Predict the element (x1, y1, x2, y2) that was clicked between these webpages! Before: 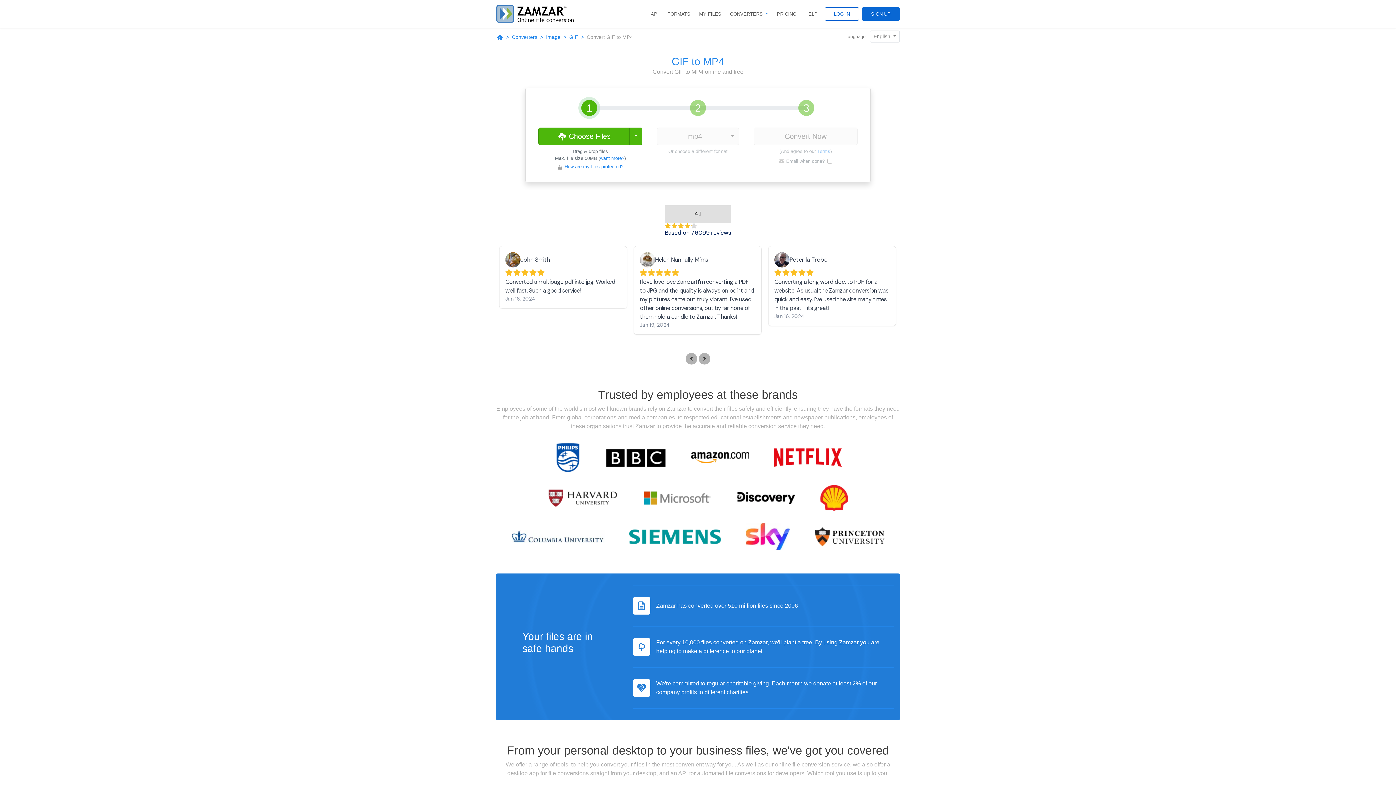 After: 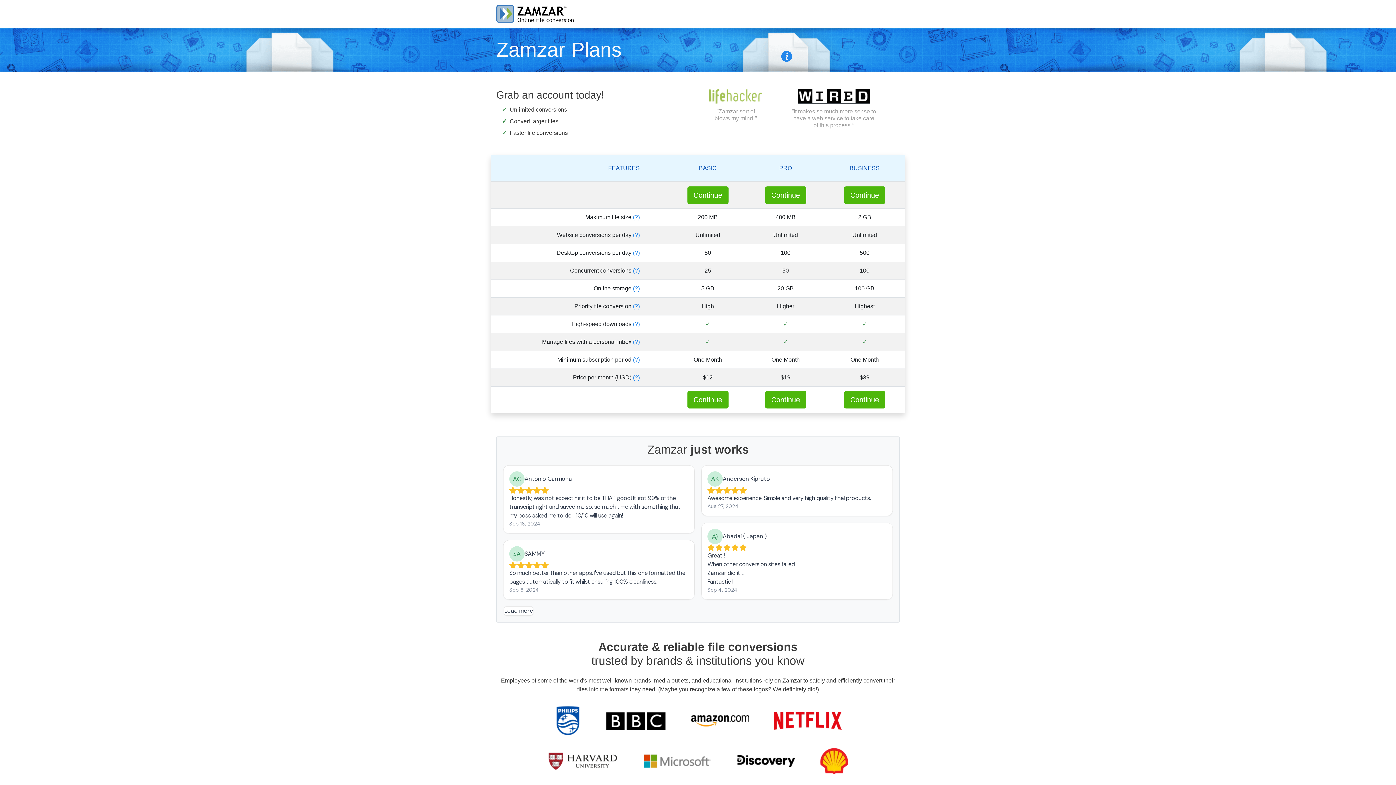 Action: bbox: (772, 6, 801, 21) label: PRICING